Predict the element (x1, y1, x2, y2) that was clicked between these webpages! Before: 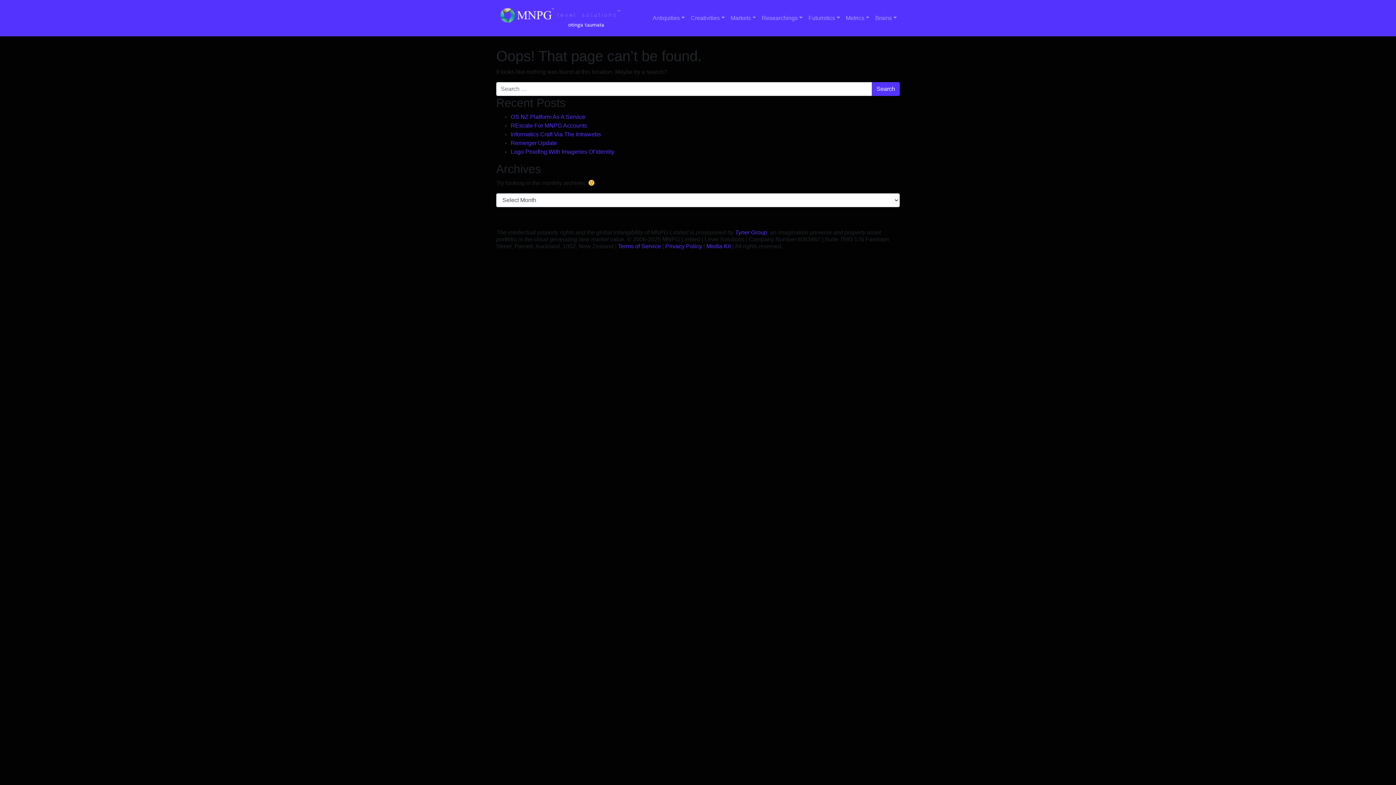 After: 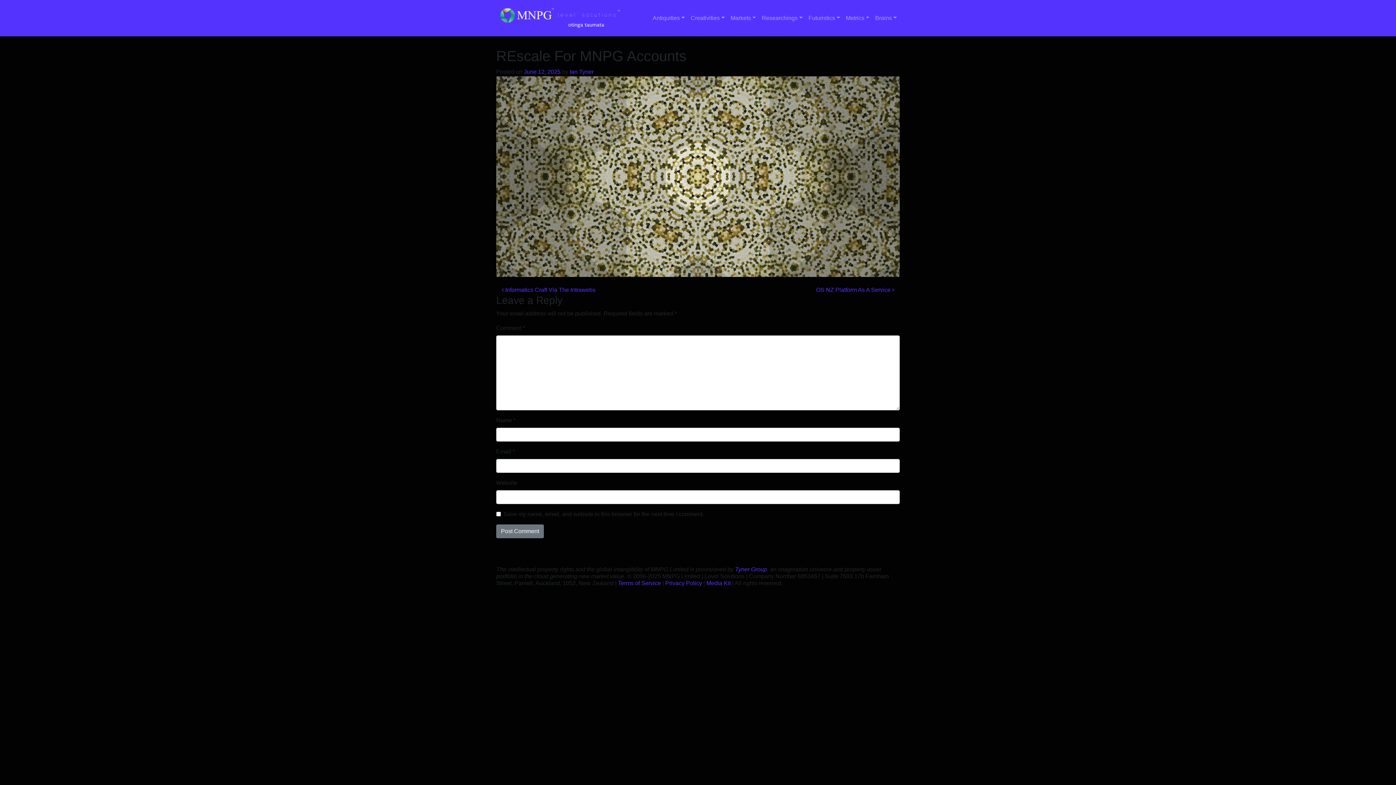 Action: bbox: (510, 122, 587, 128) label: REscale For MNPG Accounts